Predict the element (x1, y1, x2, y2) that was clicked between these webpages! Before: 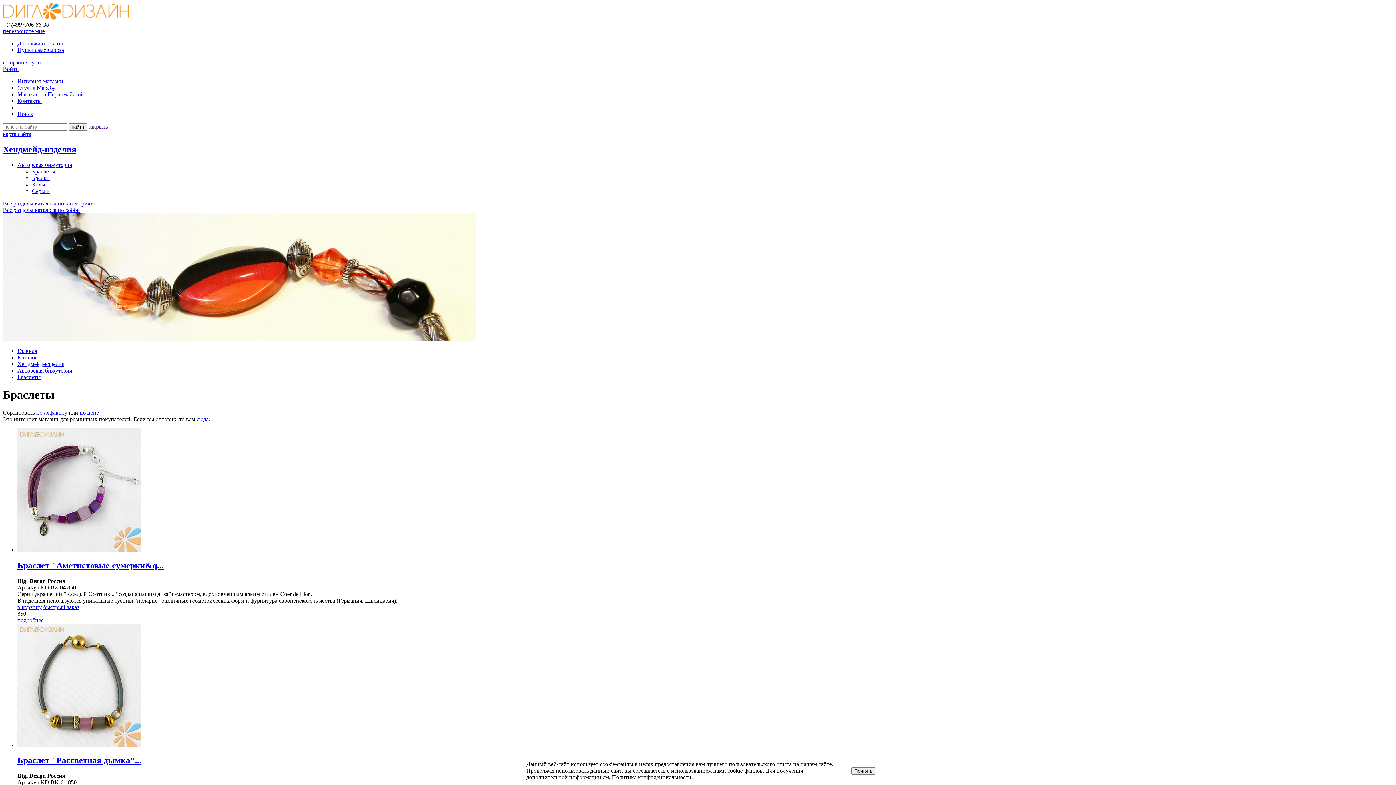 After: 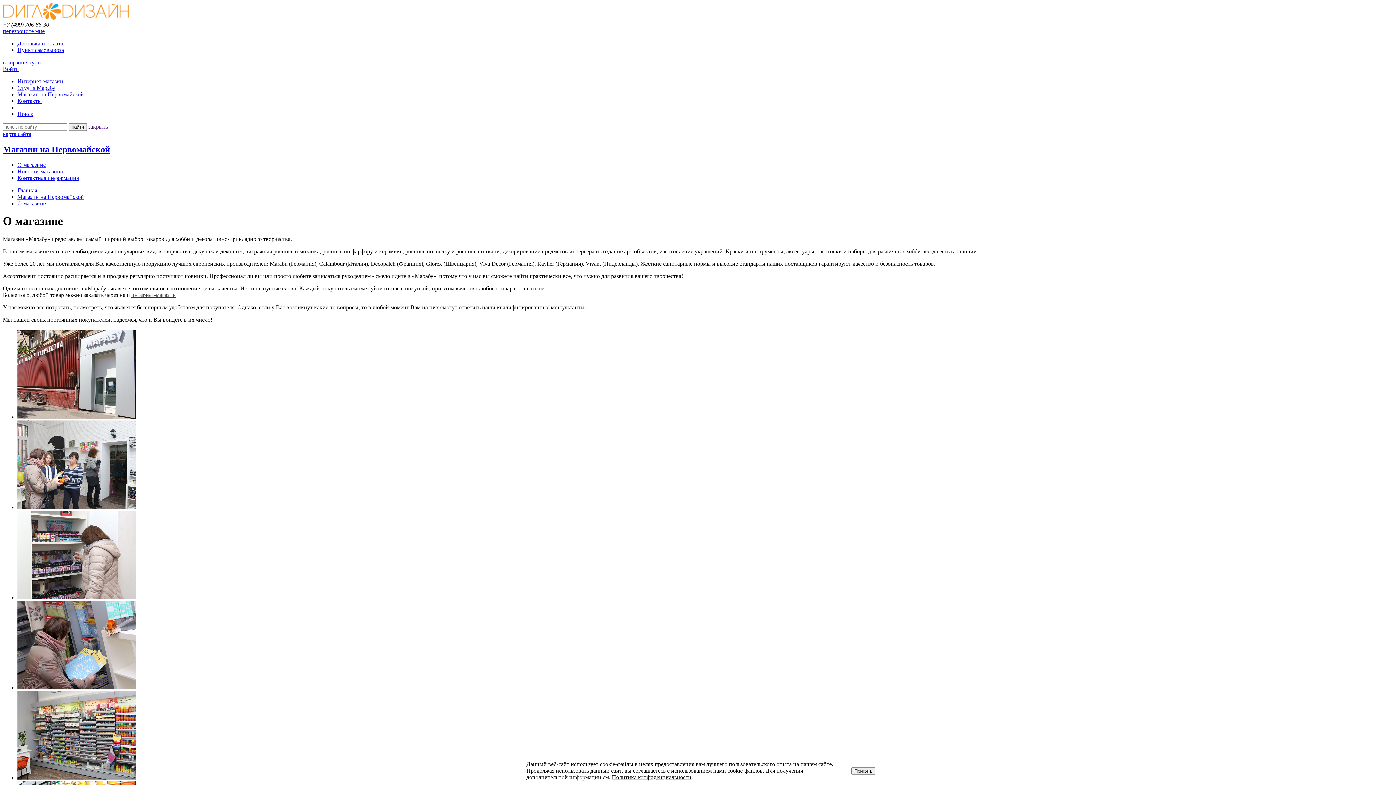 Action: bbox: (17, 91, 84, 97) label: Магазин на Первомайской